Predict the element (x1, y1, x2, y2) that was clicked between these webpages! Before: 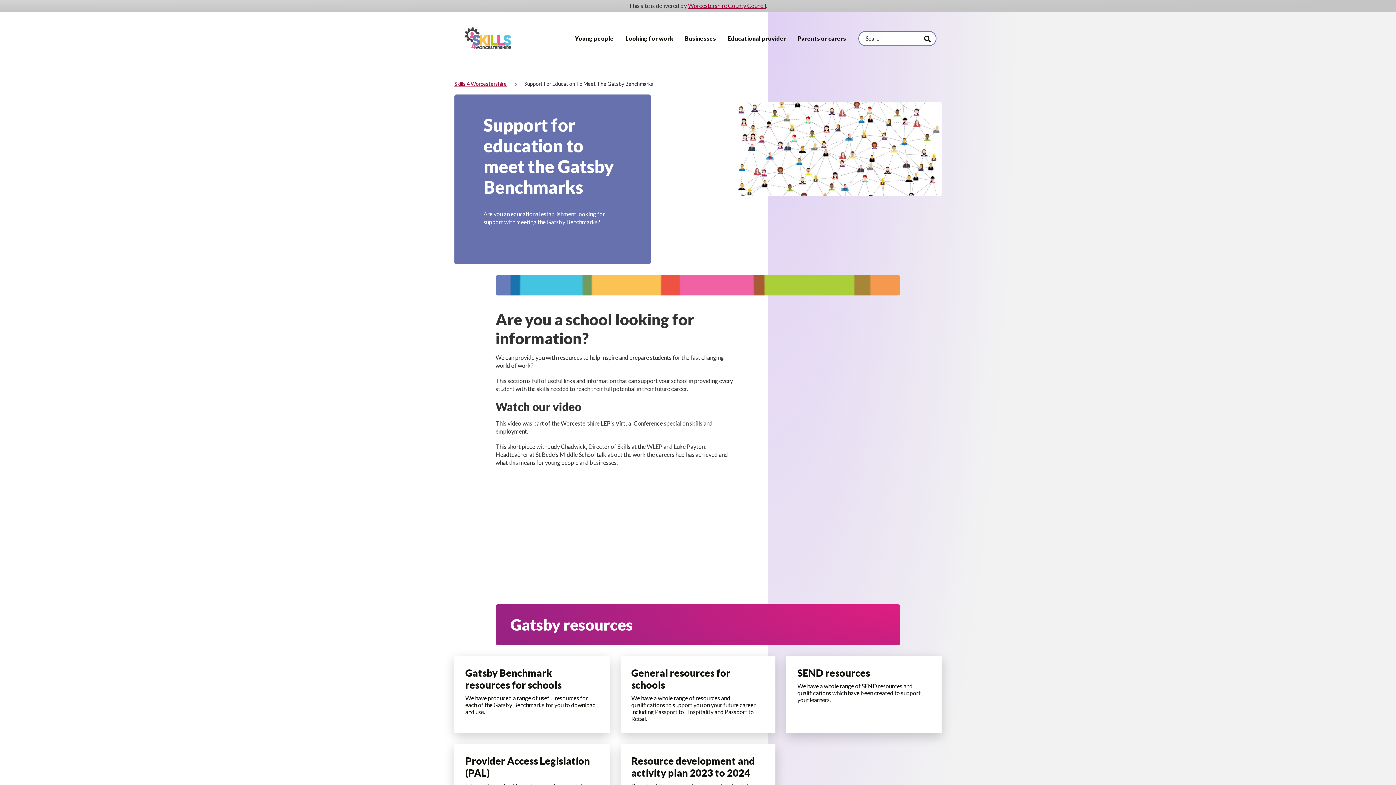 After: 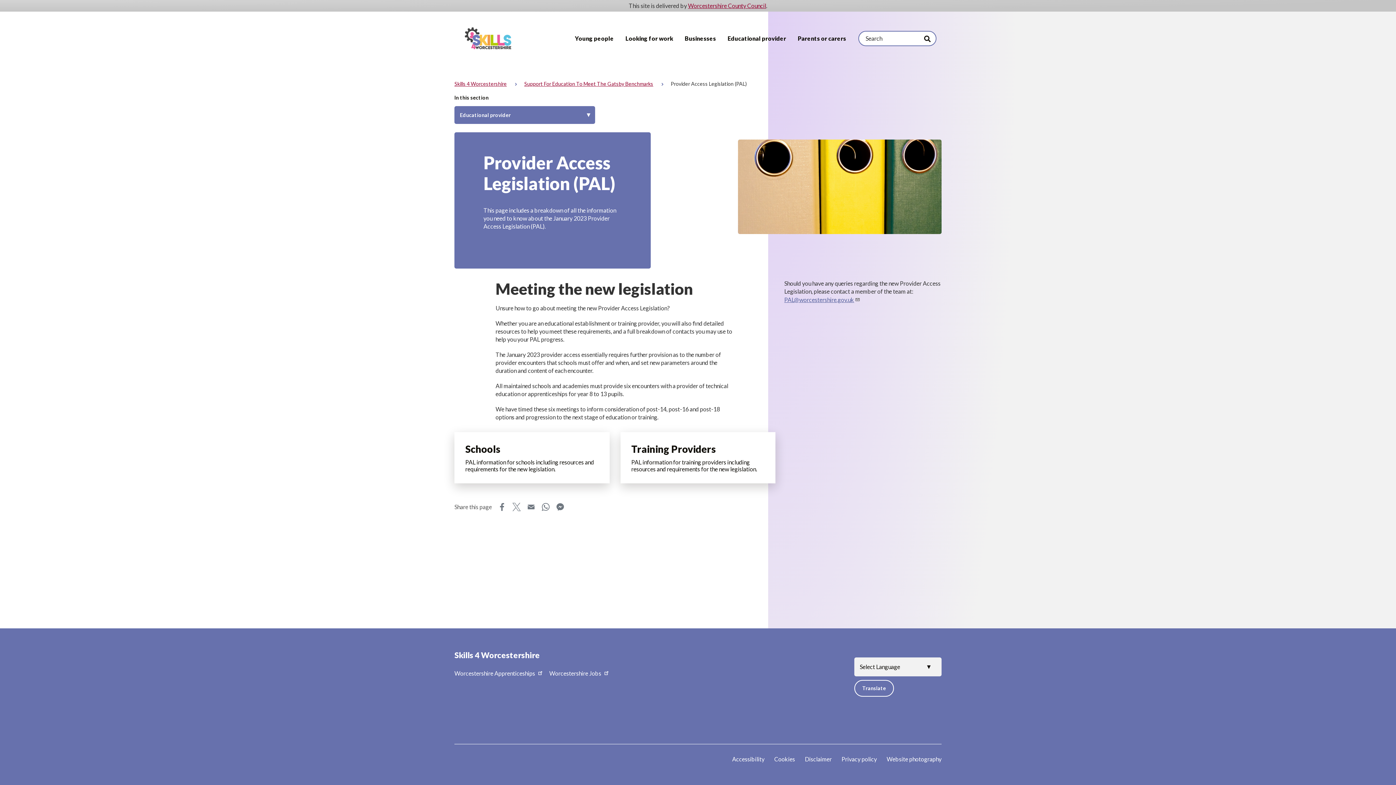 Action: bbox: (465, 755, 598, 779) label: Provider Access Legislation (PAL)